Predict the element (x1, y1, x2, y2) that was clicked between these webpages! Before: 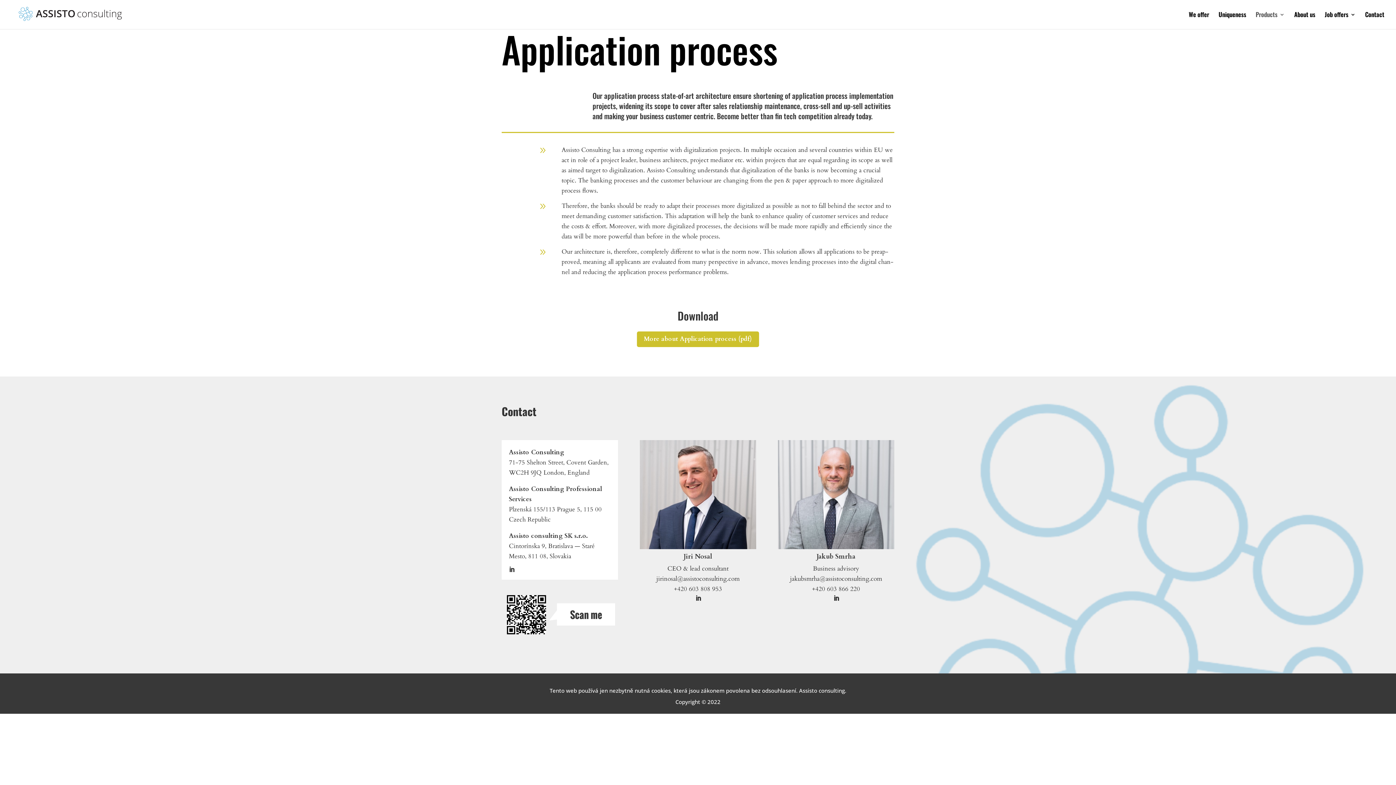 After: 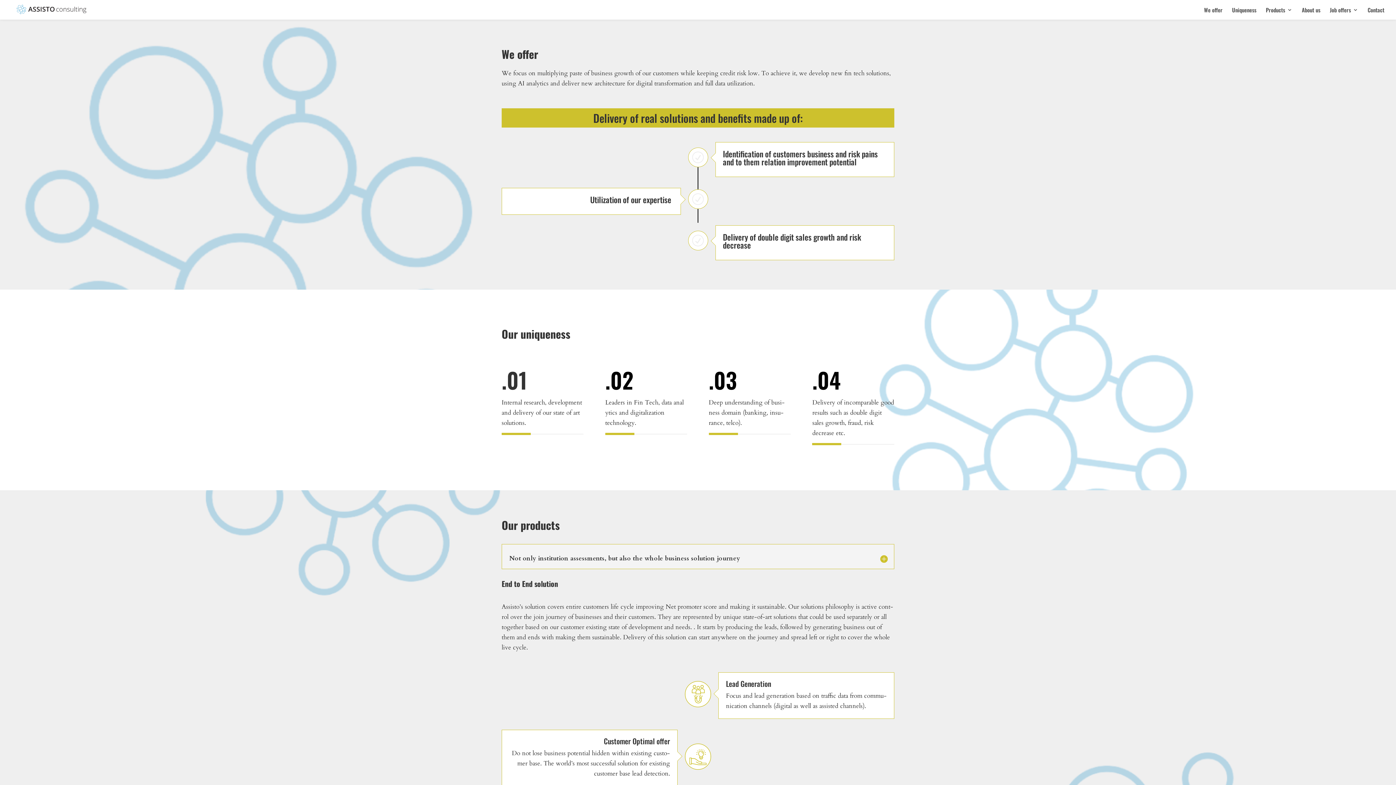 Action: bbox: (1189, 12, 1209, 29) label: We offer